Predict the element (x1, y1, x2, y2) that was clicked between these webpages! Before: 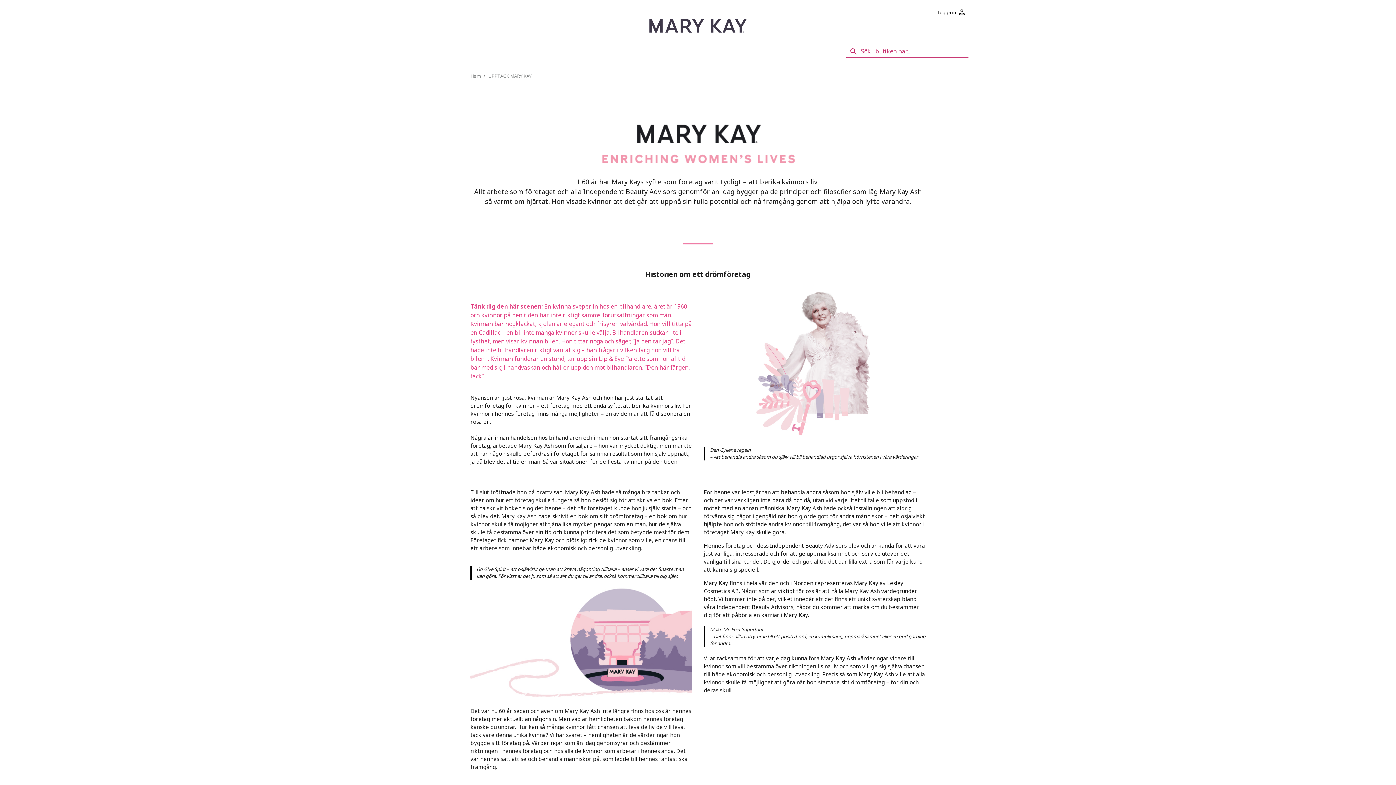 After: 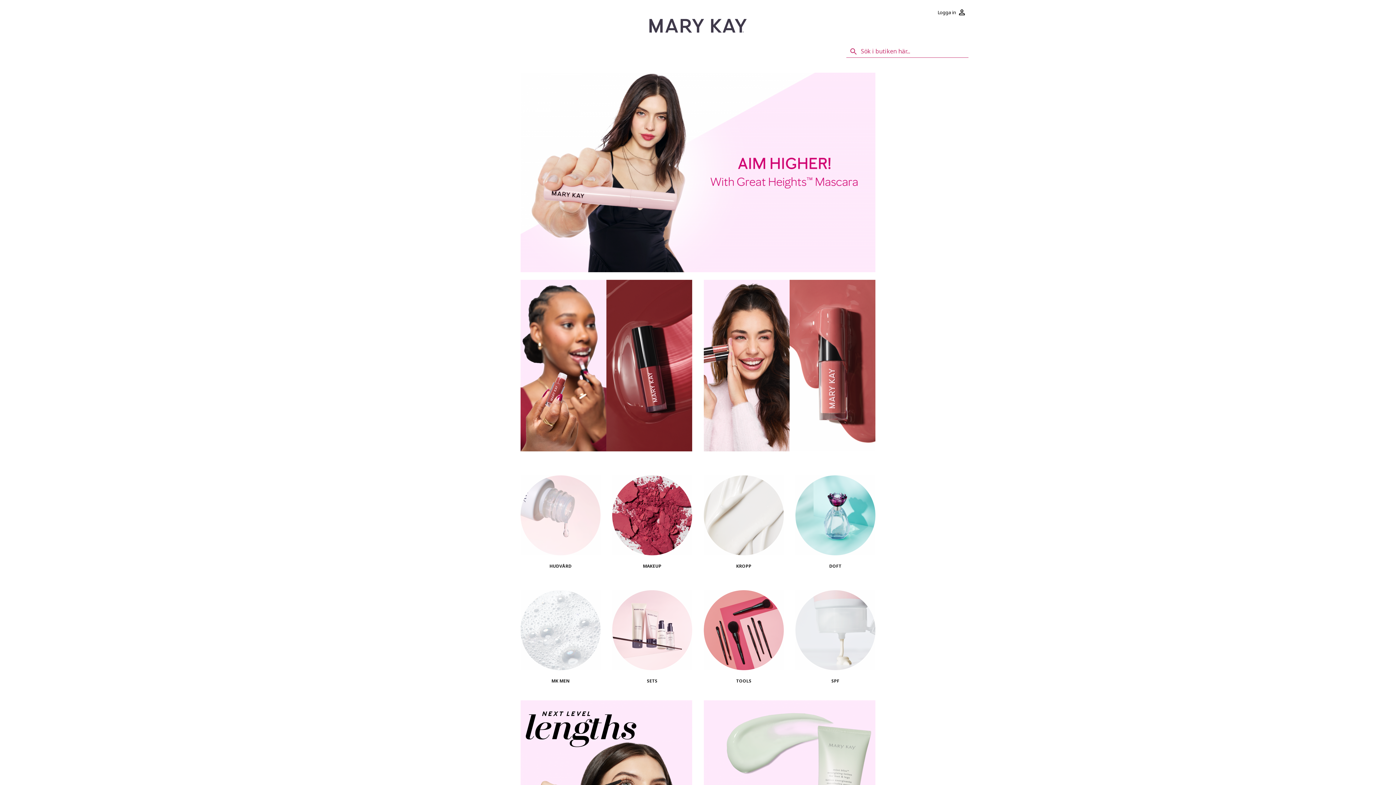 Action: bbox: (470, 72, 480, 79) label: Hem